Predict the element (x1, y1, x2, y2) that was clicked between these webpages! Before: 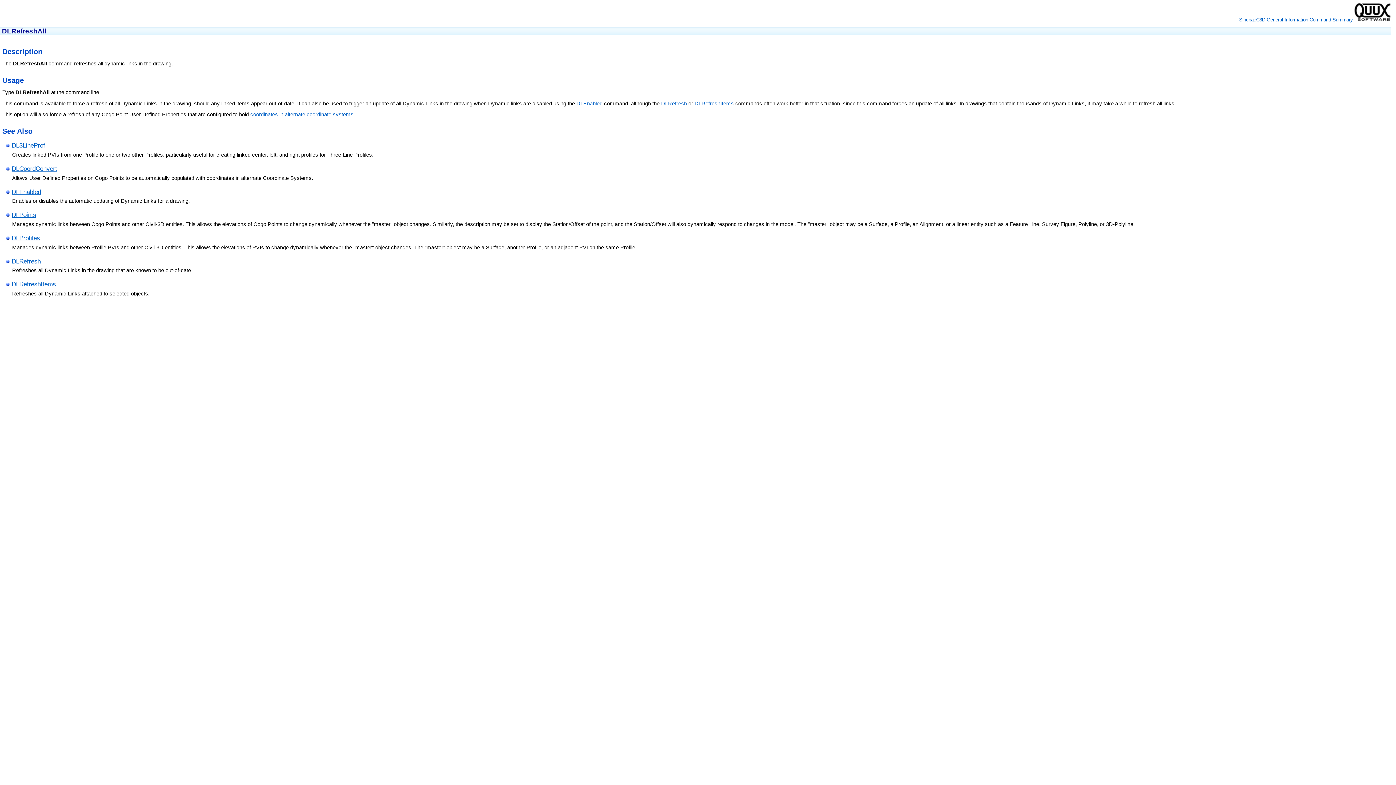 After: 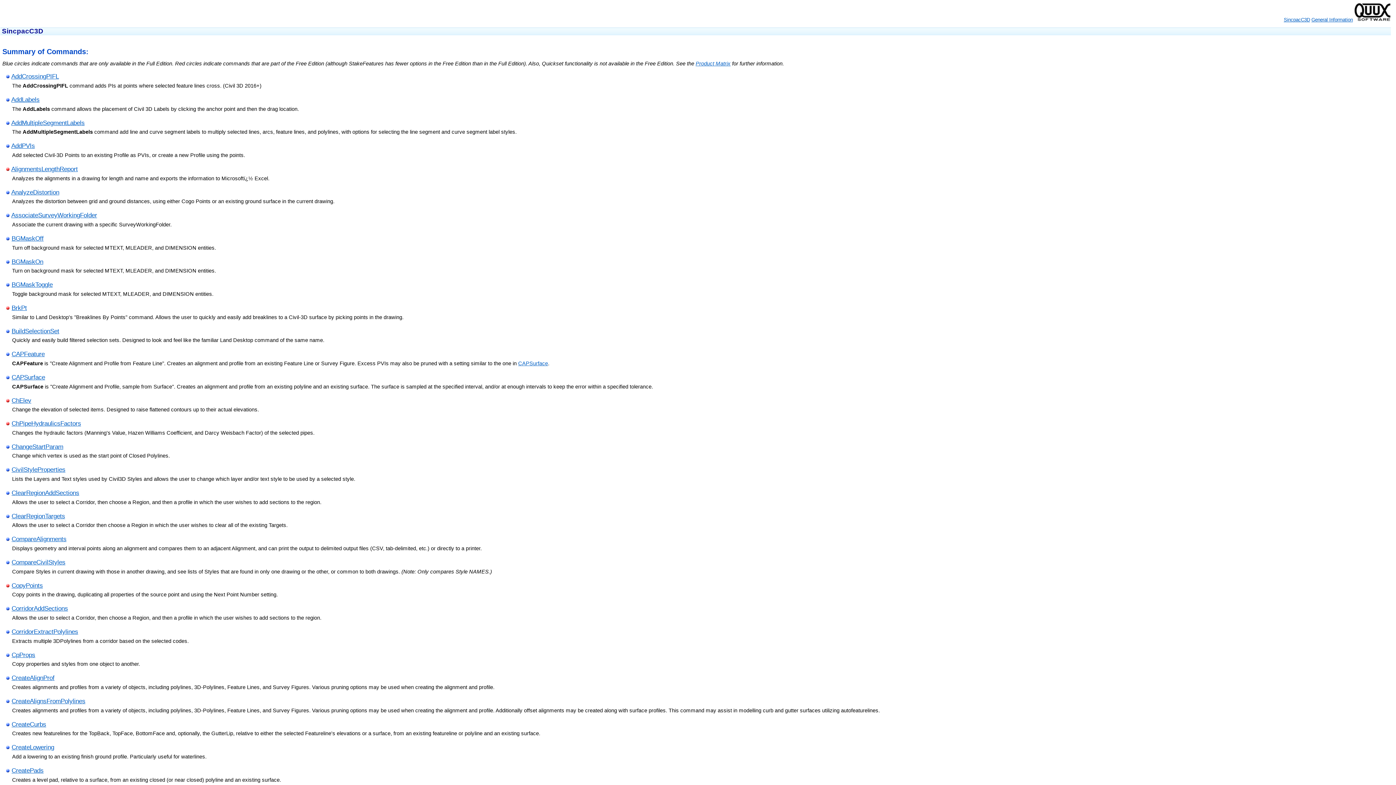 Action: bbox: (1309, 17, 1353, 22) label: Command Summary